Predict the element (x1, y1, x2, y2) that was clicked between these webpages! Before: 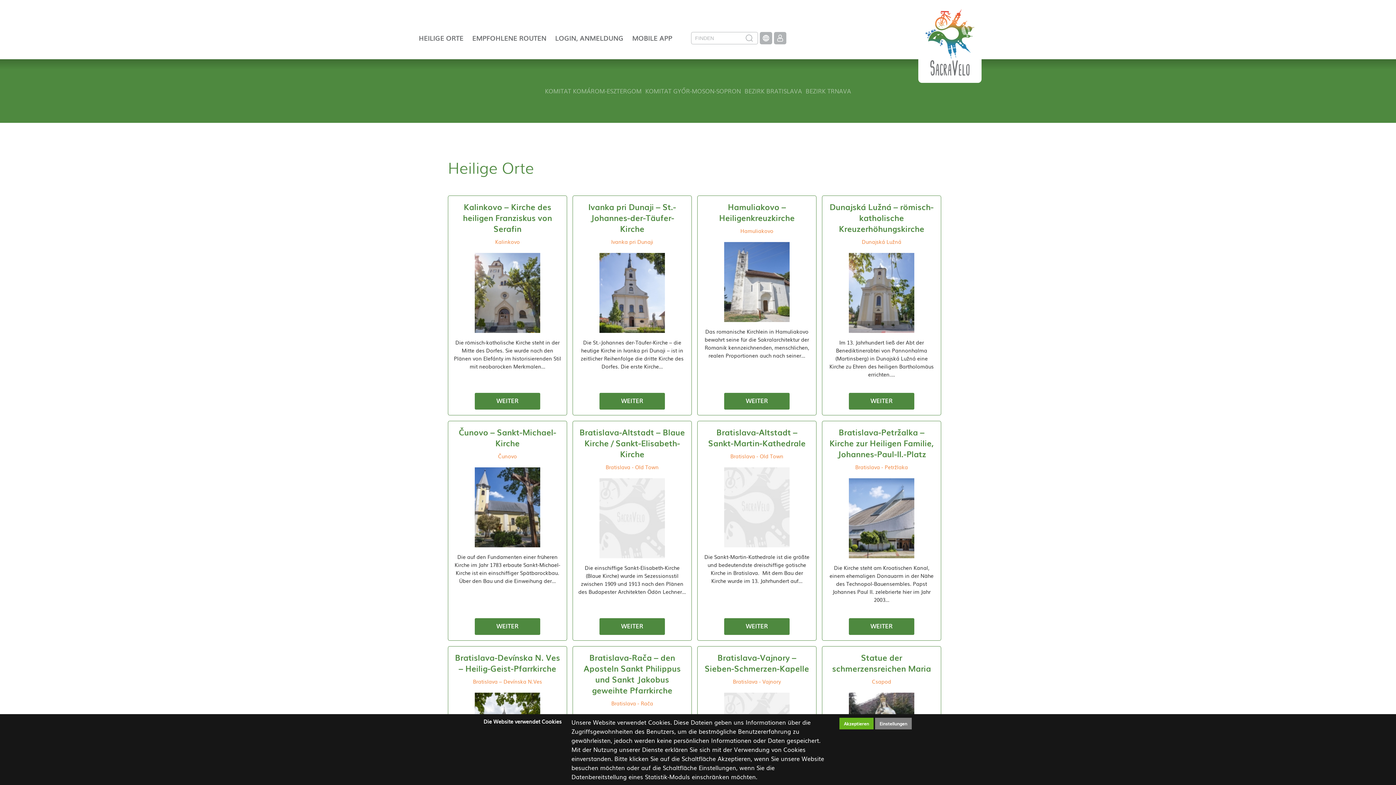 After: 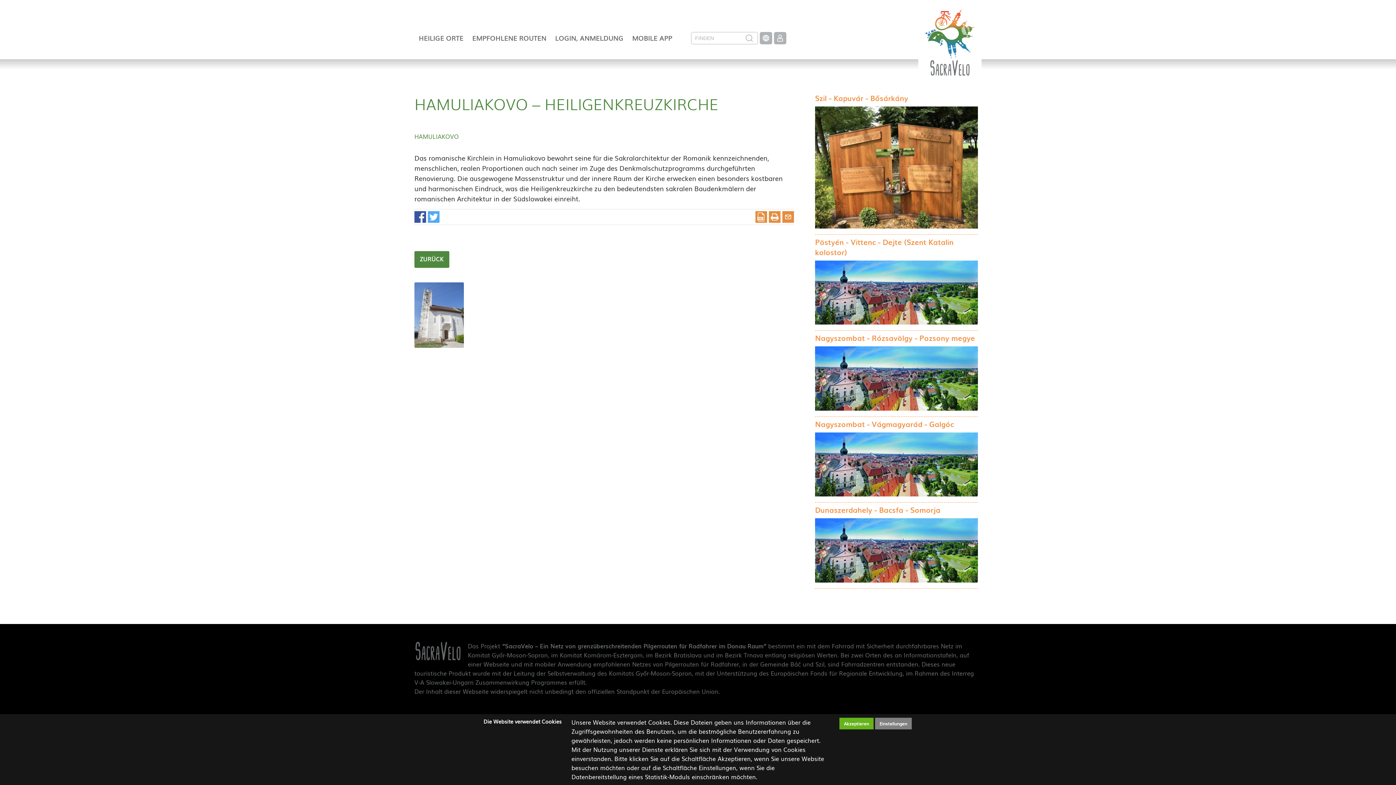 Action: bbox: (719, 200, 794, 223) label: Hamuliakovo – Heiligenkreuzkirche